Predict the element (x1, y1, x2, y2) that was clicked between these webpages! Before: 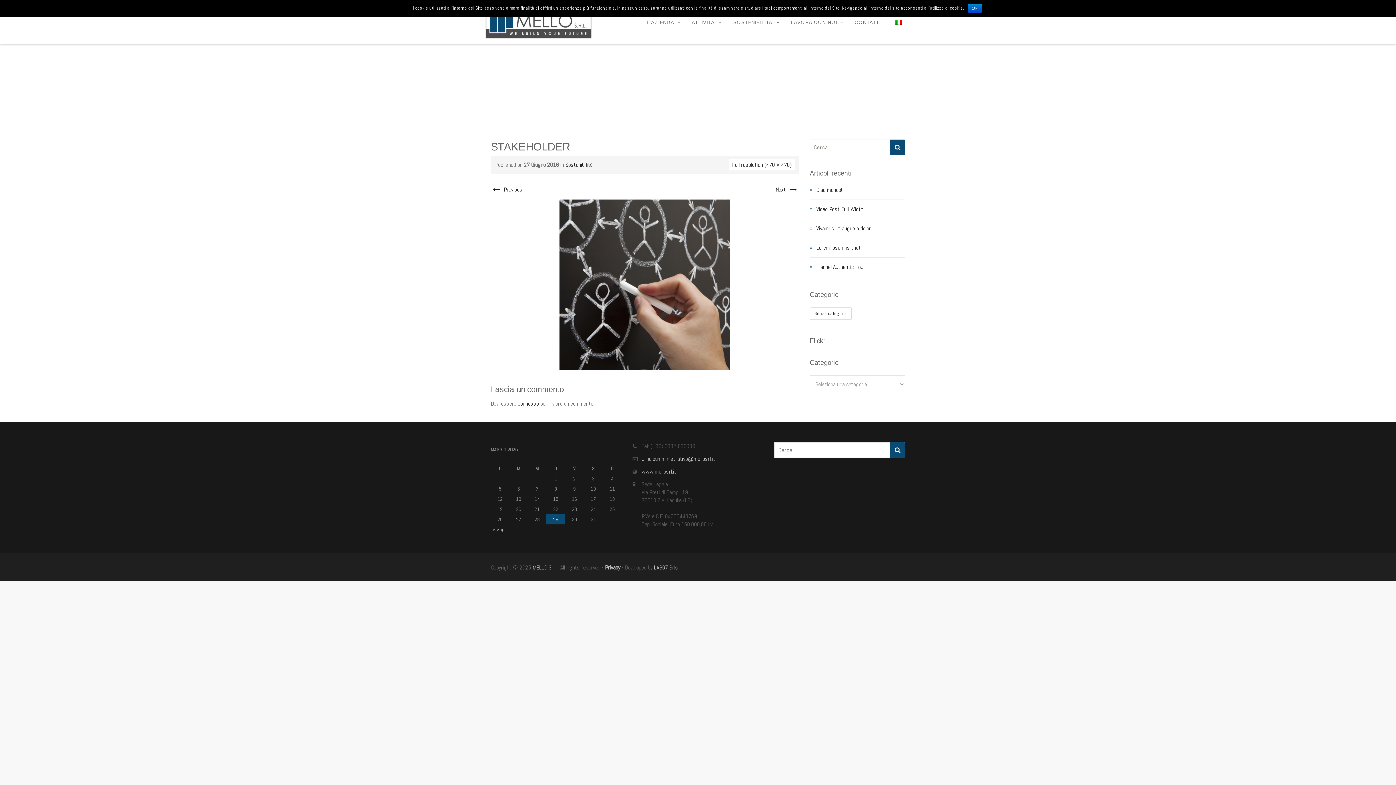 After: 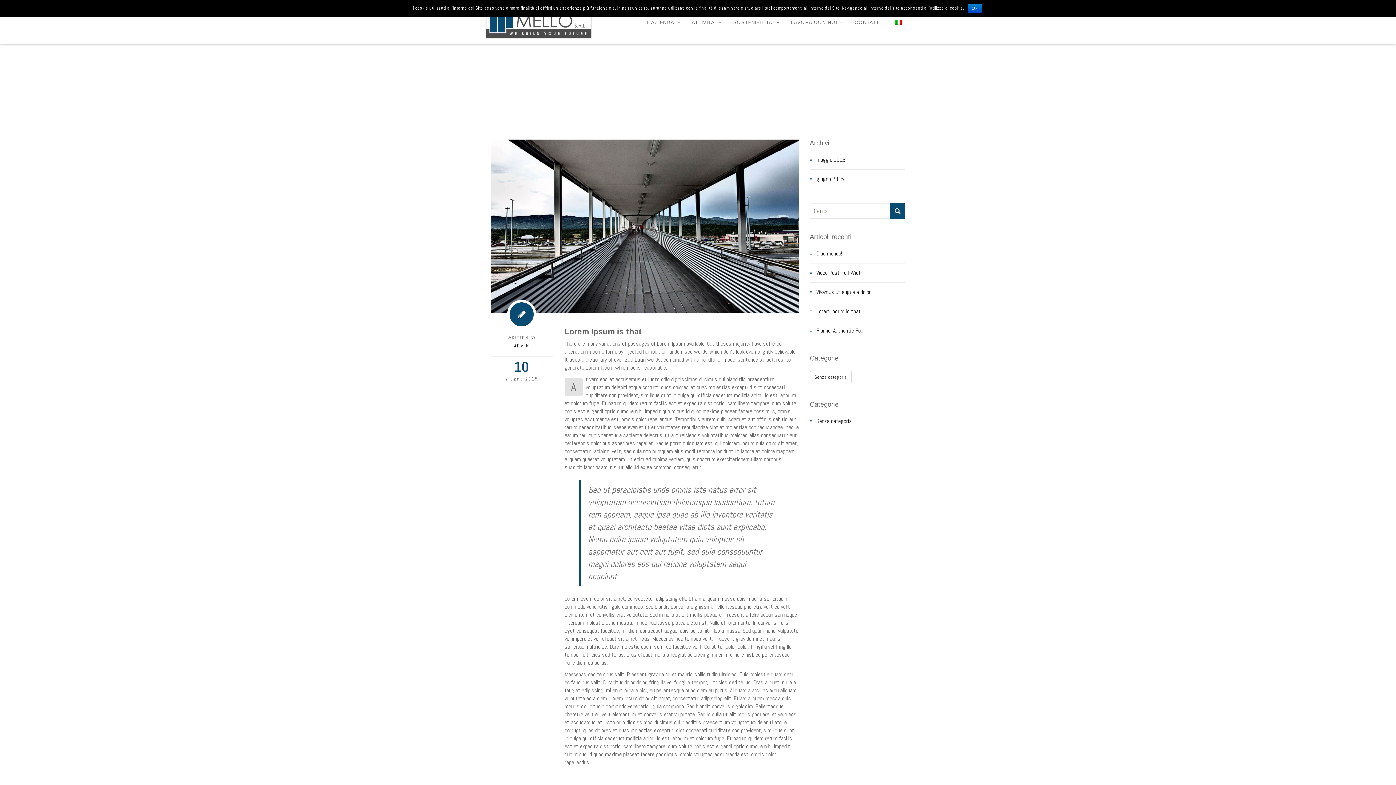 Action: label: Lorem Ipsum is that bbox: (810, 244, 860, 252)